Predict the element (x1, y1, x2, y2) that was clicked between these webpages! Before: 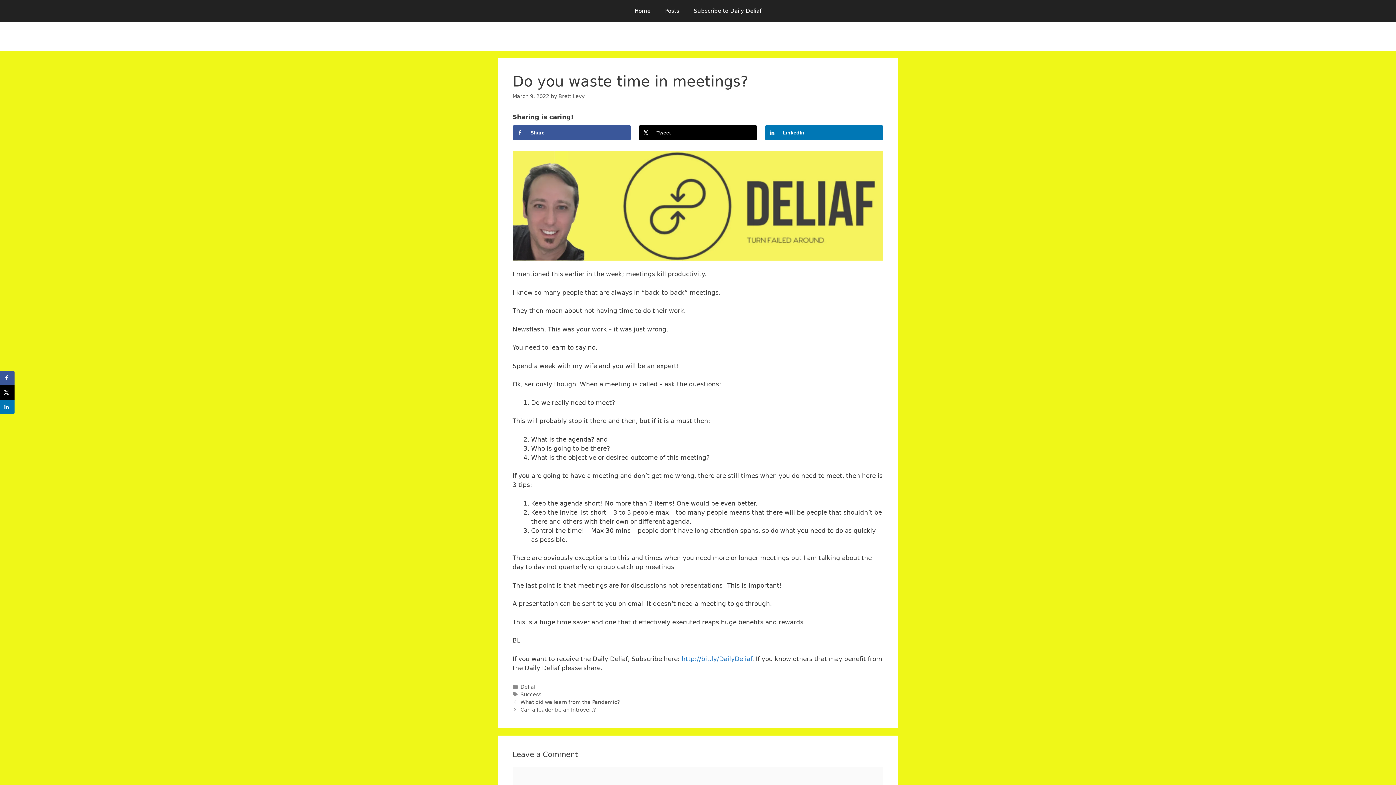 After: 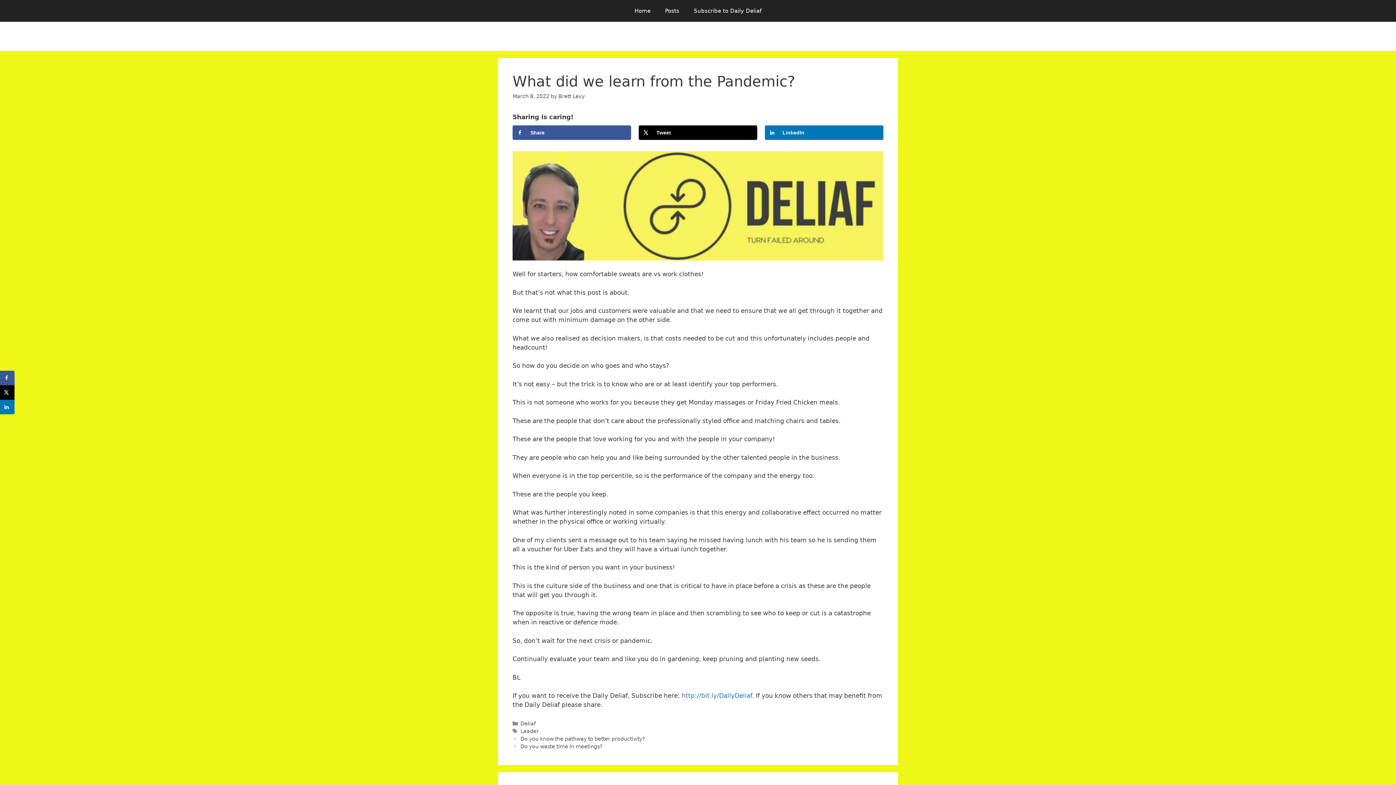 Action: bbox: (520, 699, 619, 705) label: What did we learn from the Pandemic?